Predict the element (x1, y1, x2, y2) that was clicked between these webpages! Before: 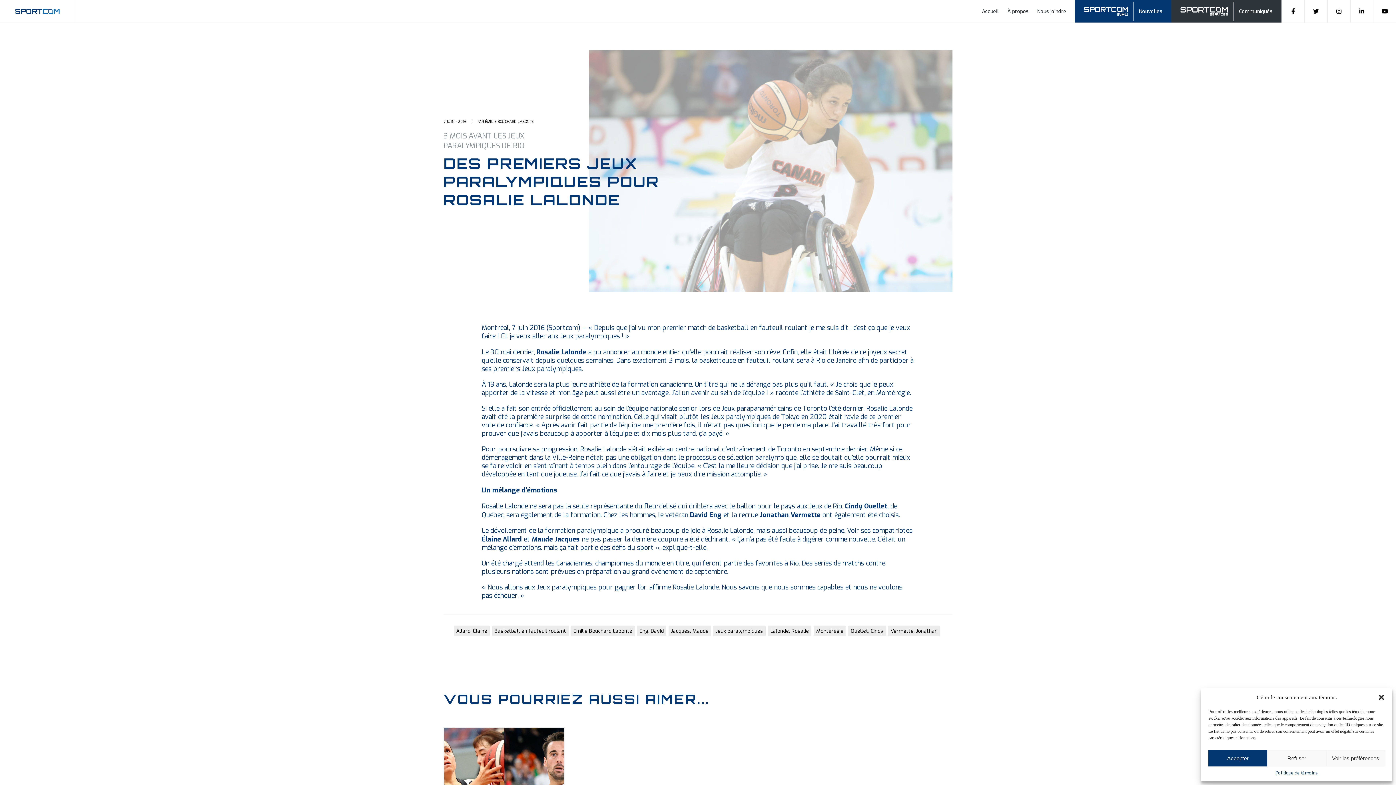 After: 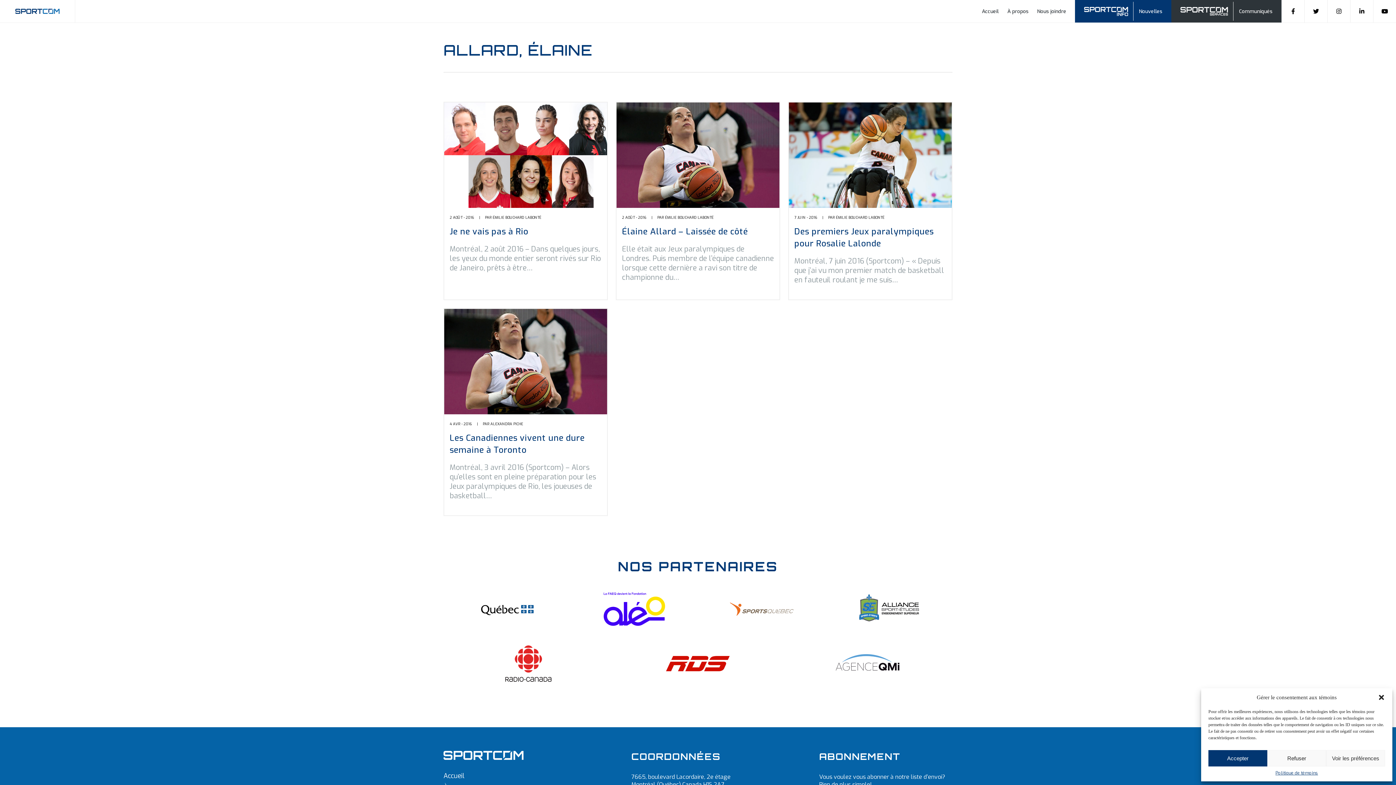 Action: label: Allard, Élaine bbox: (453, 626, 489, 636)